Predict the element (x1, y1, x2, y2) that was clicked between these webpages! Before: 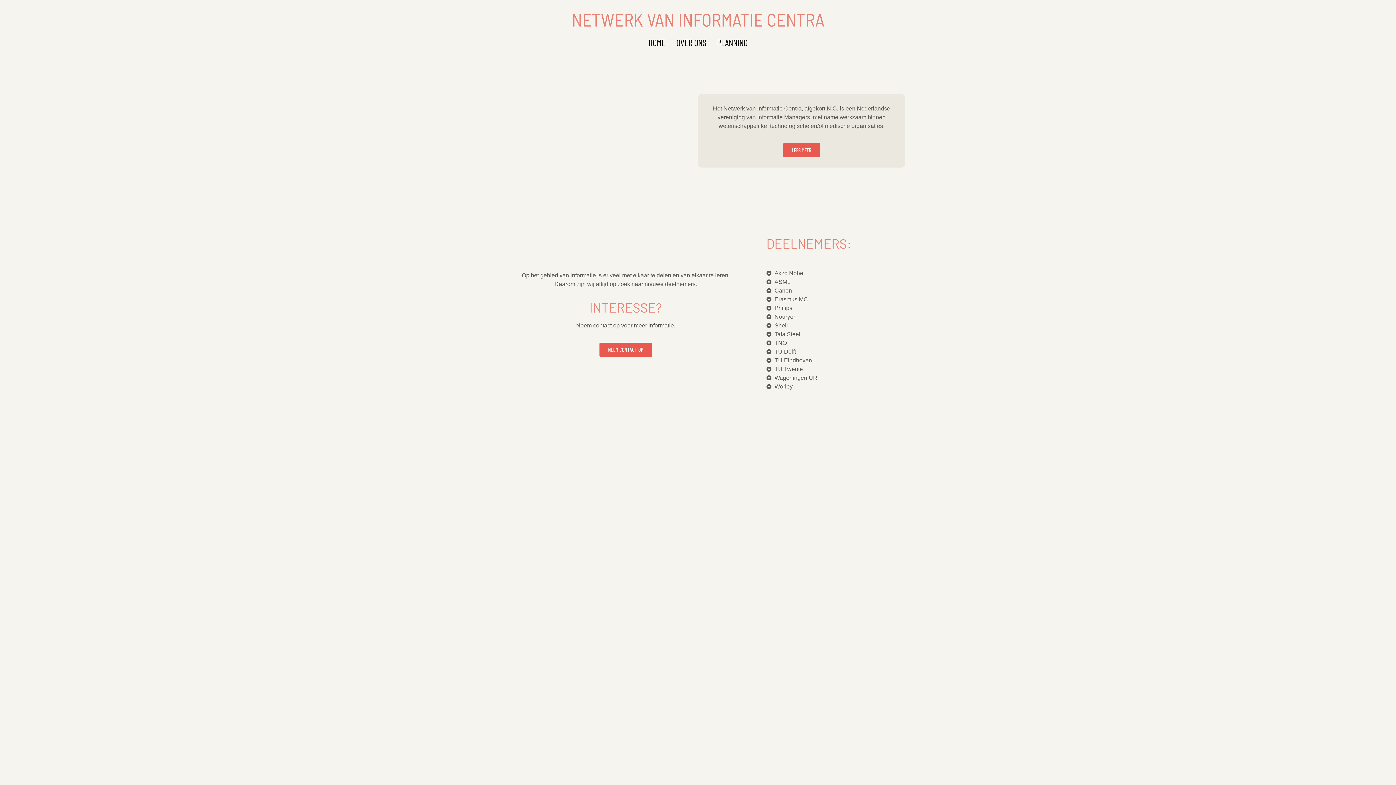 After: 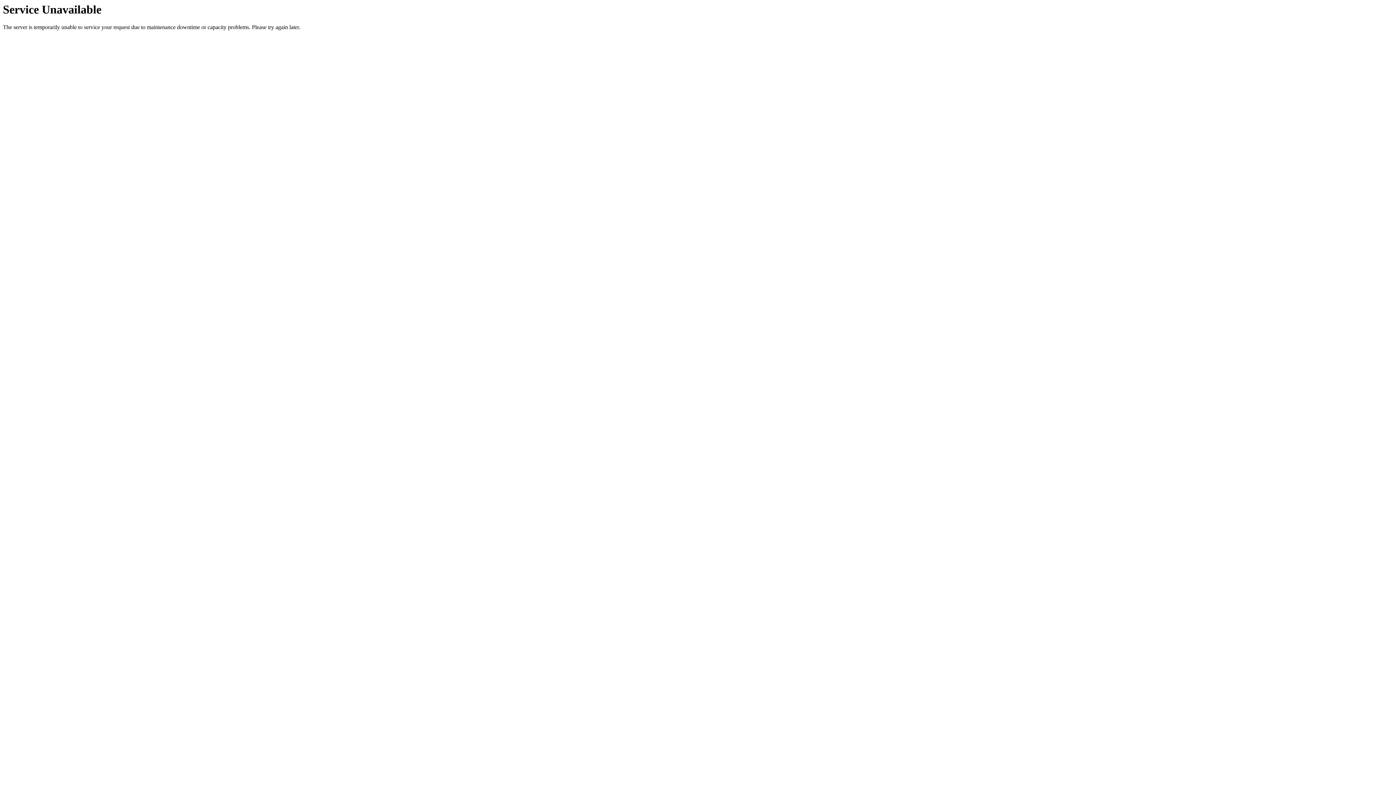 Action: bbox: (711, 33, 753, 52) label: PLANNING